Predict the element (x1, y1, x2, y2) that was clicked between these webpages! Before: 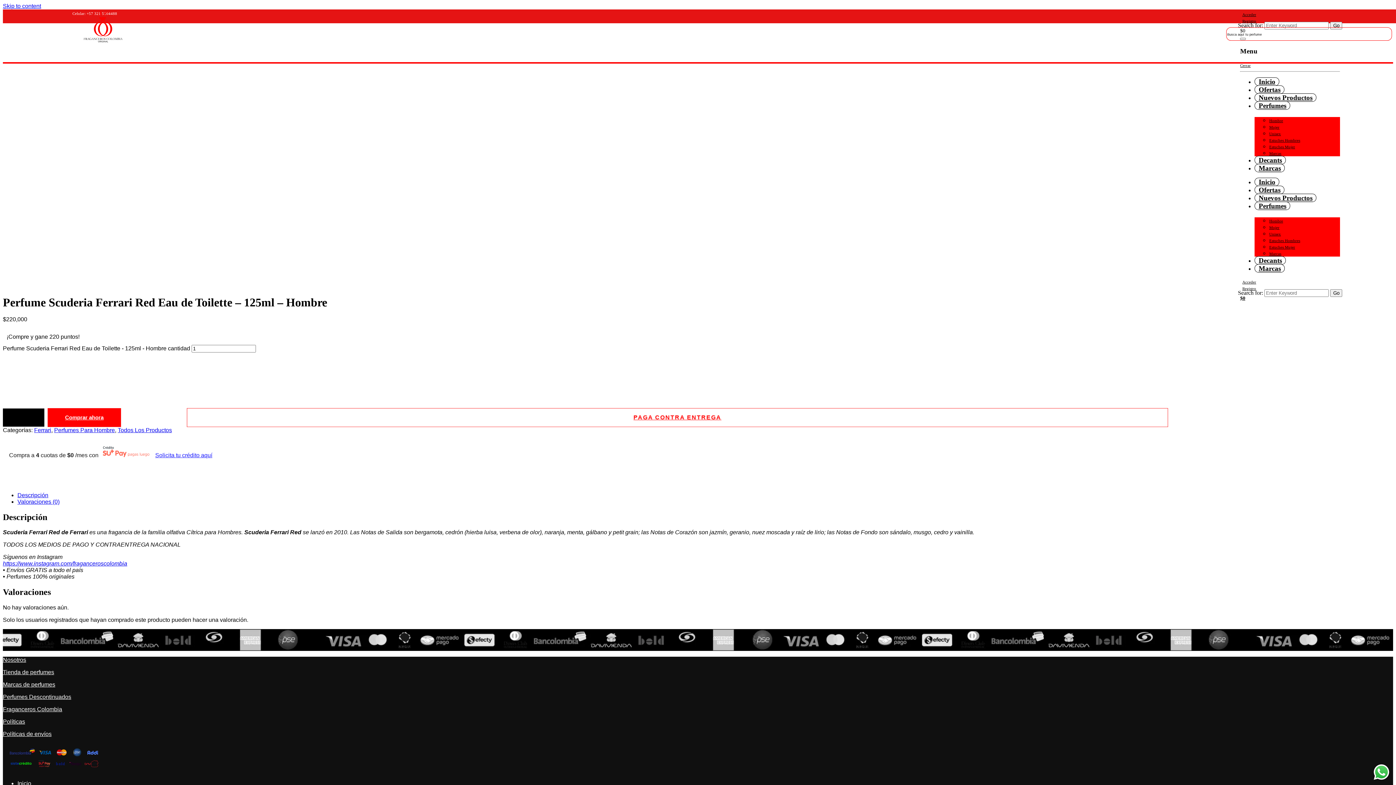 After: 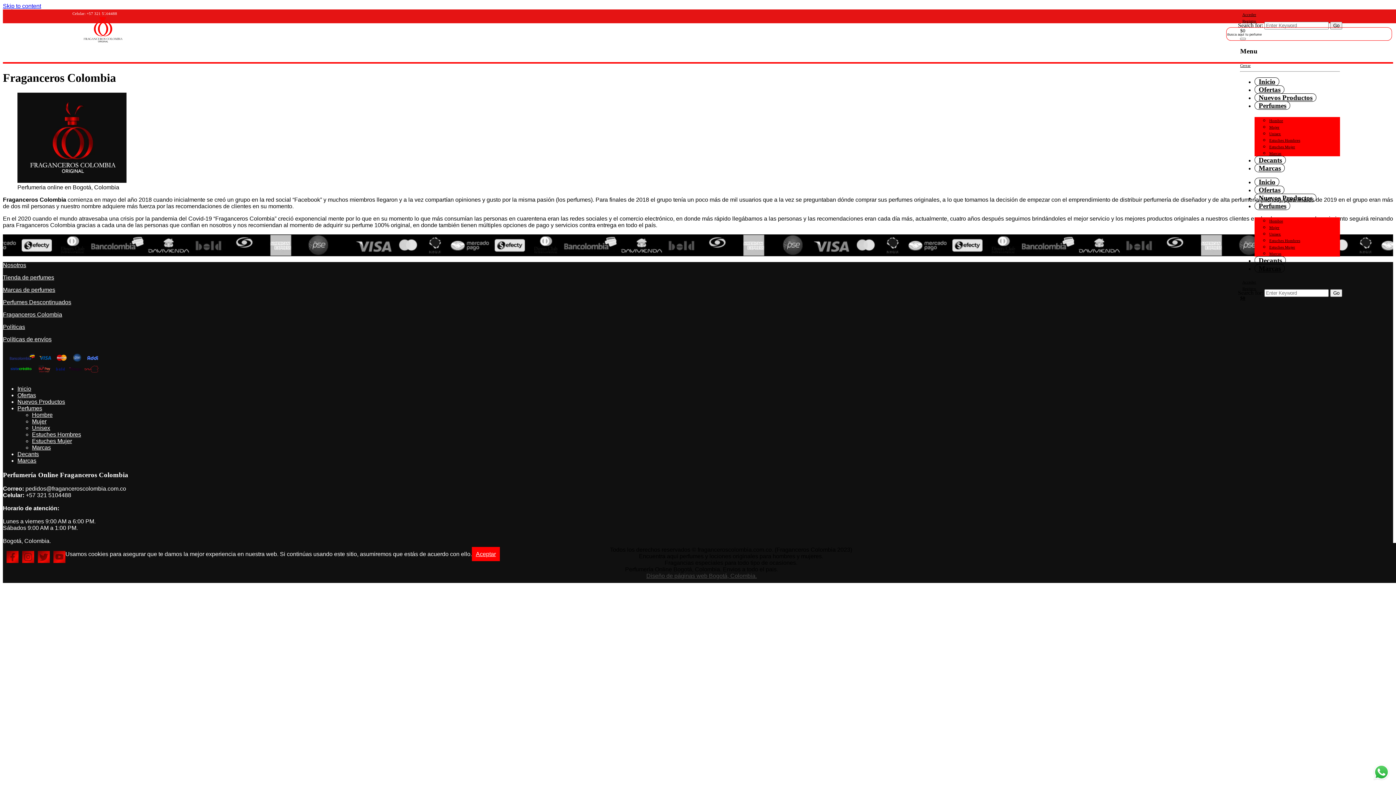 Action: label: Fraganceros Colombia bbox: (2, 706, 62, 712)